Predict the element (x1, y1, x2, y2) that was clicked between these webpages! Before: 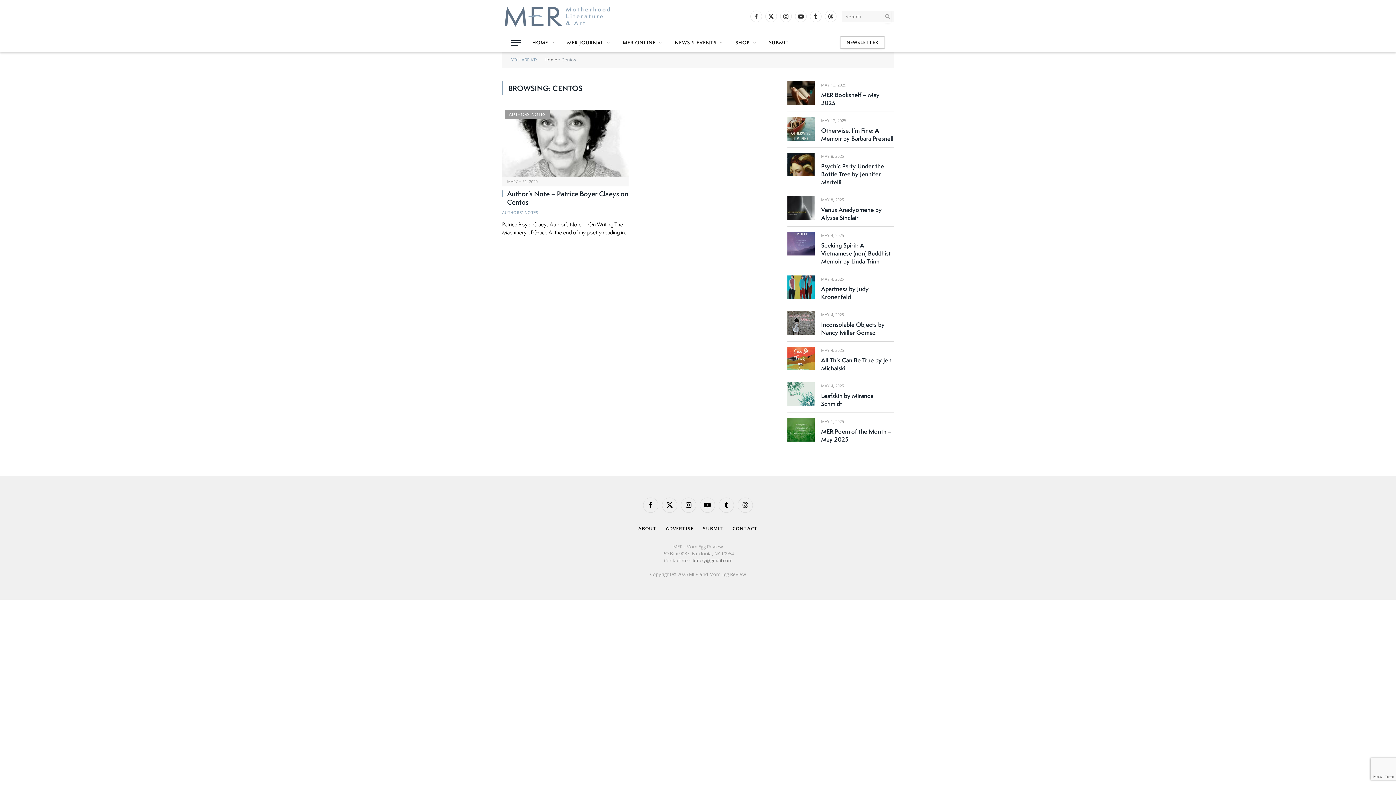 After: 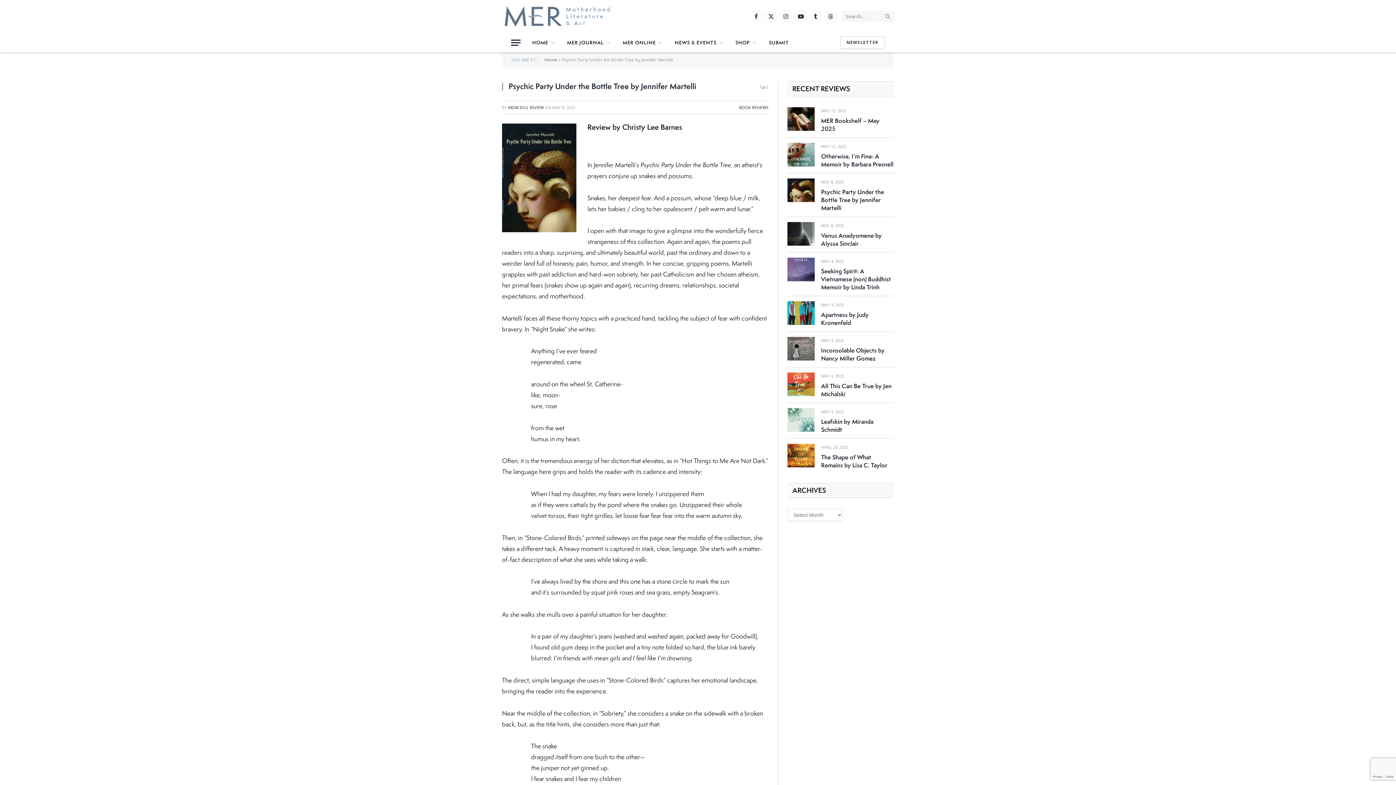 Action: bbox: (821, 162, 894, 186) label: Psychic Party Under the Bottle Tree by Jennifer Martelli